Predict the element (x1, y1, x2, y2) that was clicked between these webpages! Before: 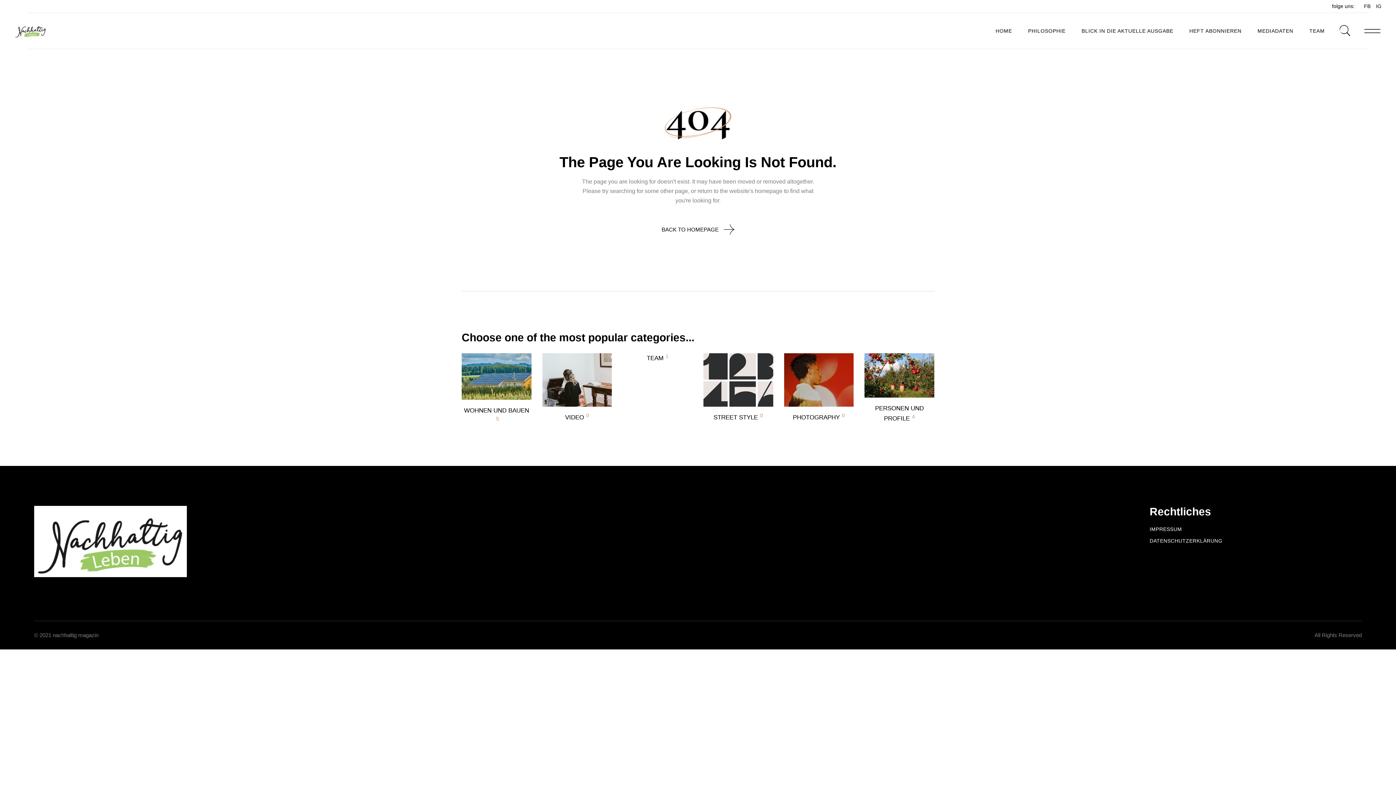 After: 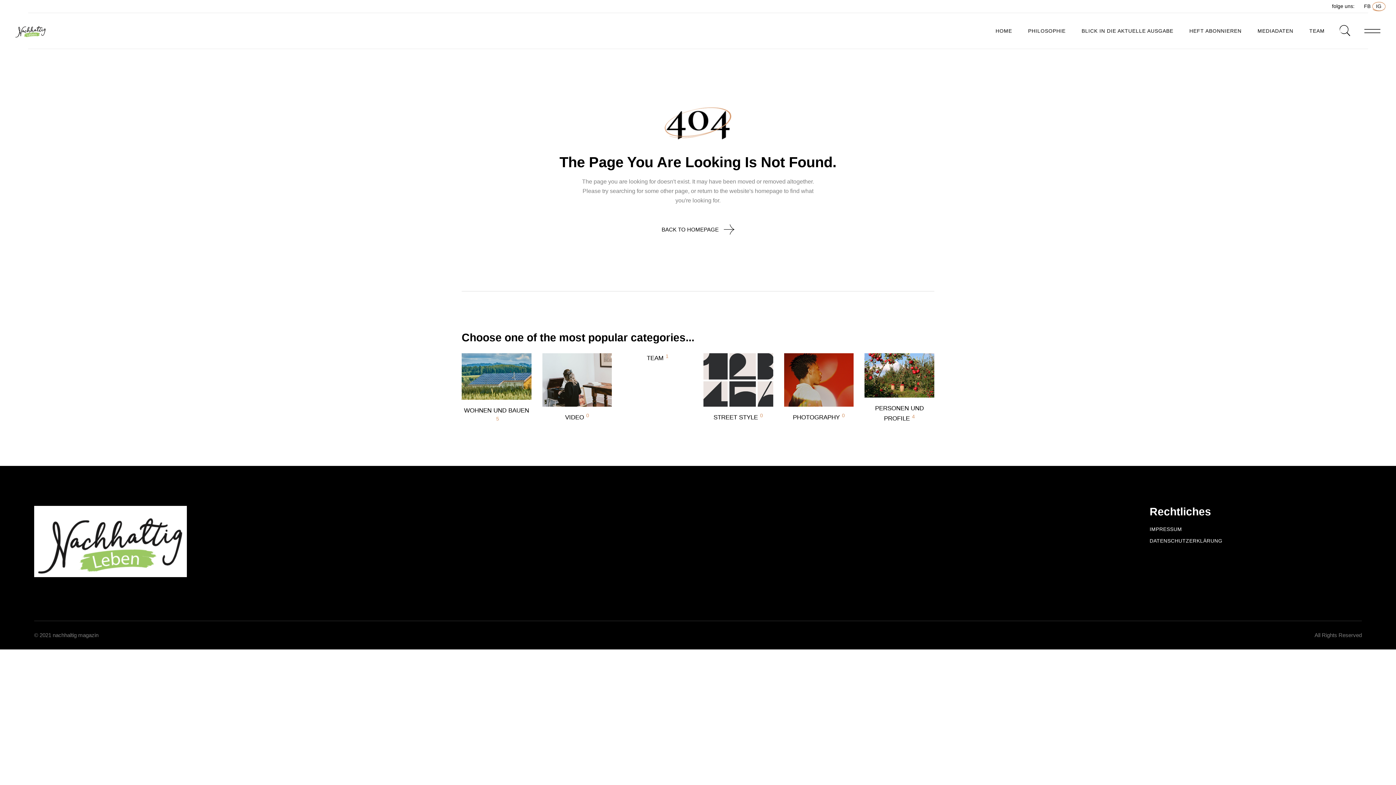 Action: bbox: (1376, 2, 1381, 10) label: IG